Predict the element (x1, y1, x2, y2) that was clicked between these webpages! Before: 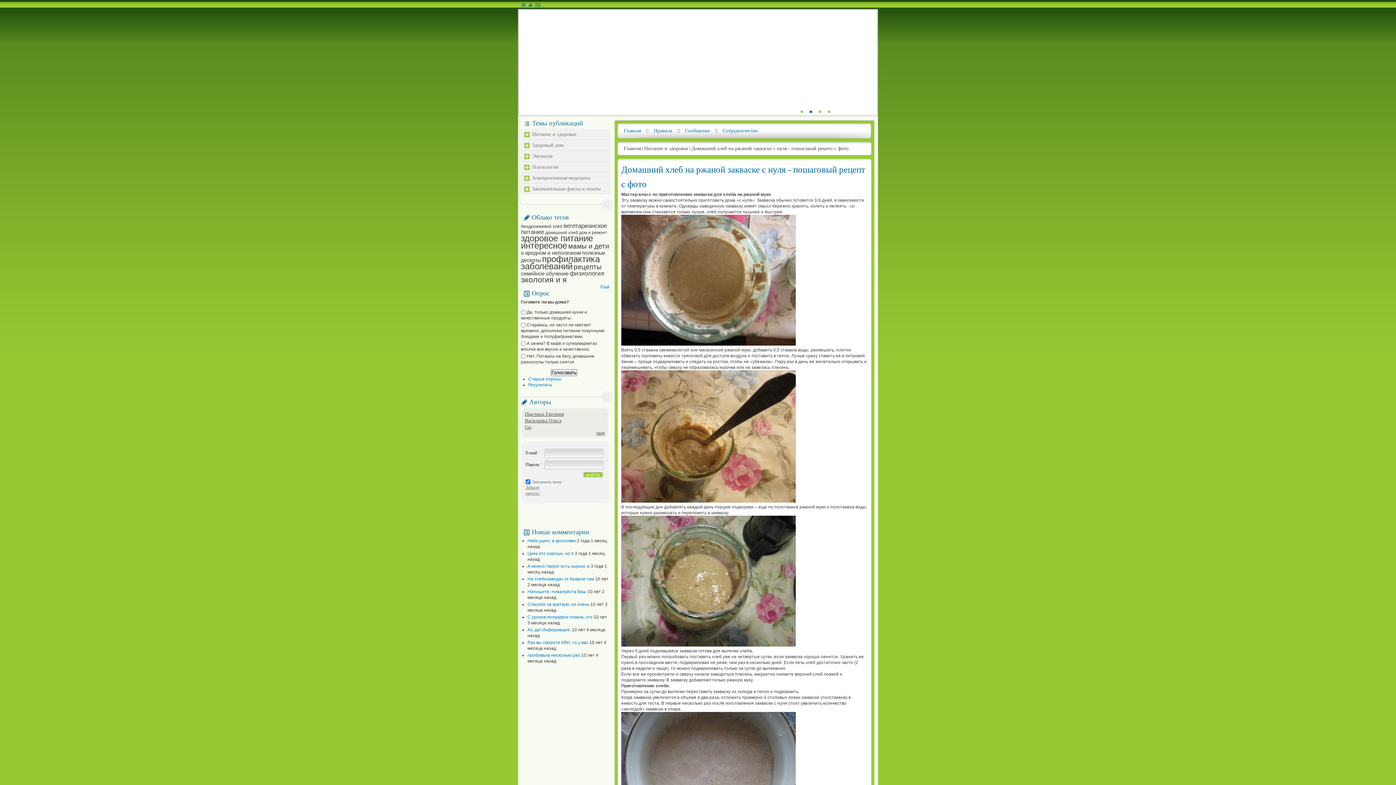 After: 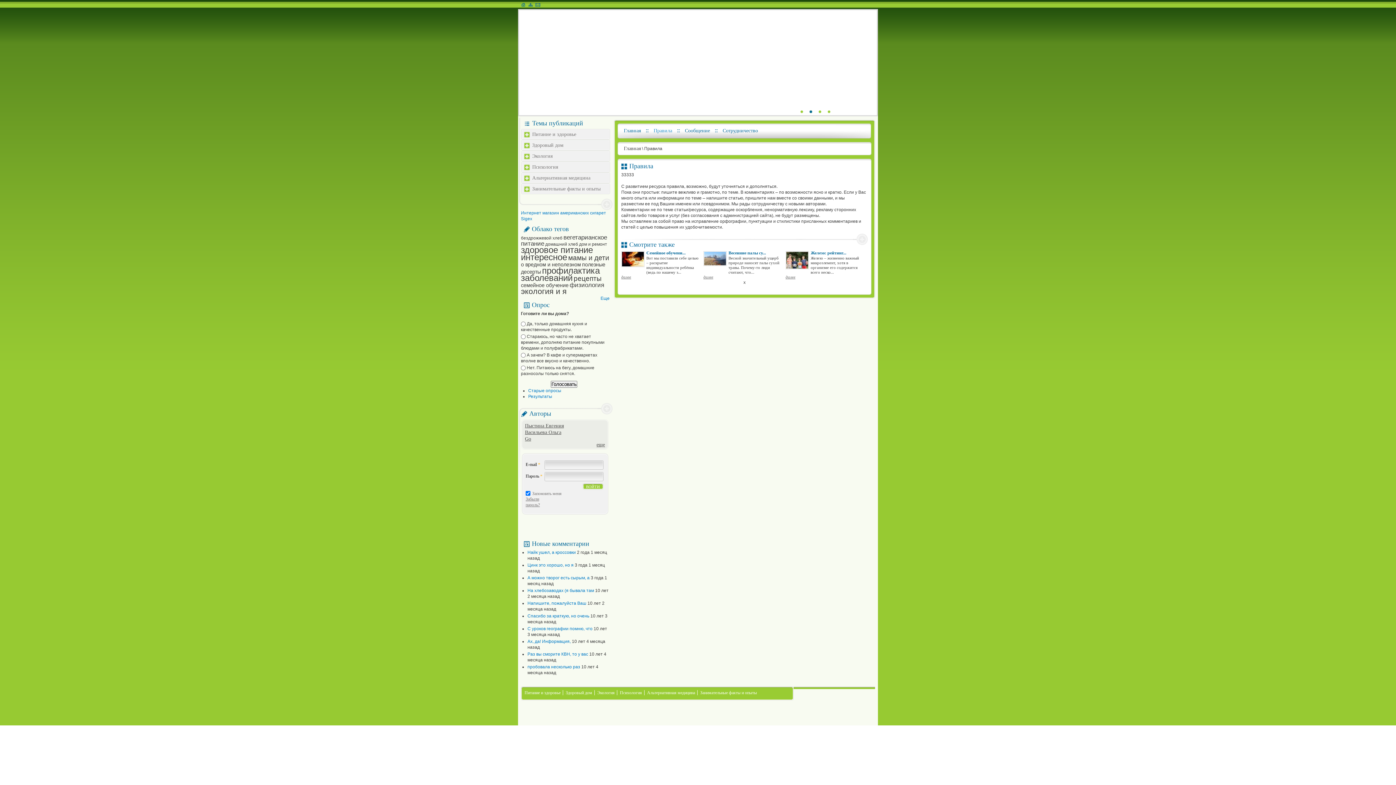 Action: label: Правила bbox: (653, 128, 672, 133)